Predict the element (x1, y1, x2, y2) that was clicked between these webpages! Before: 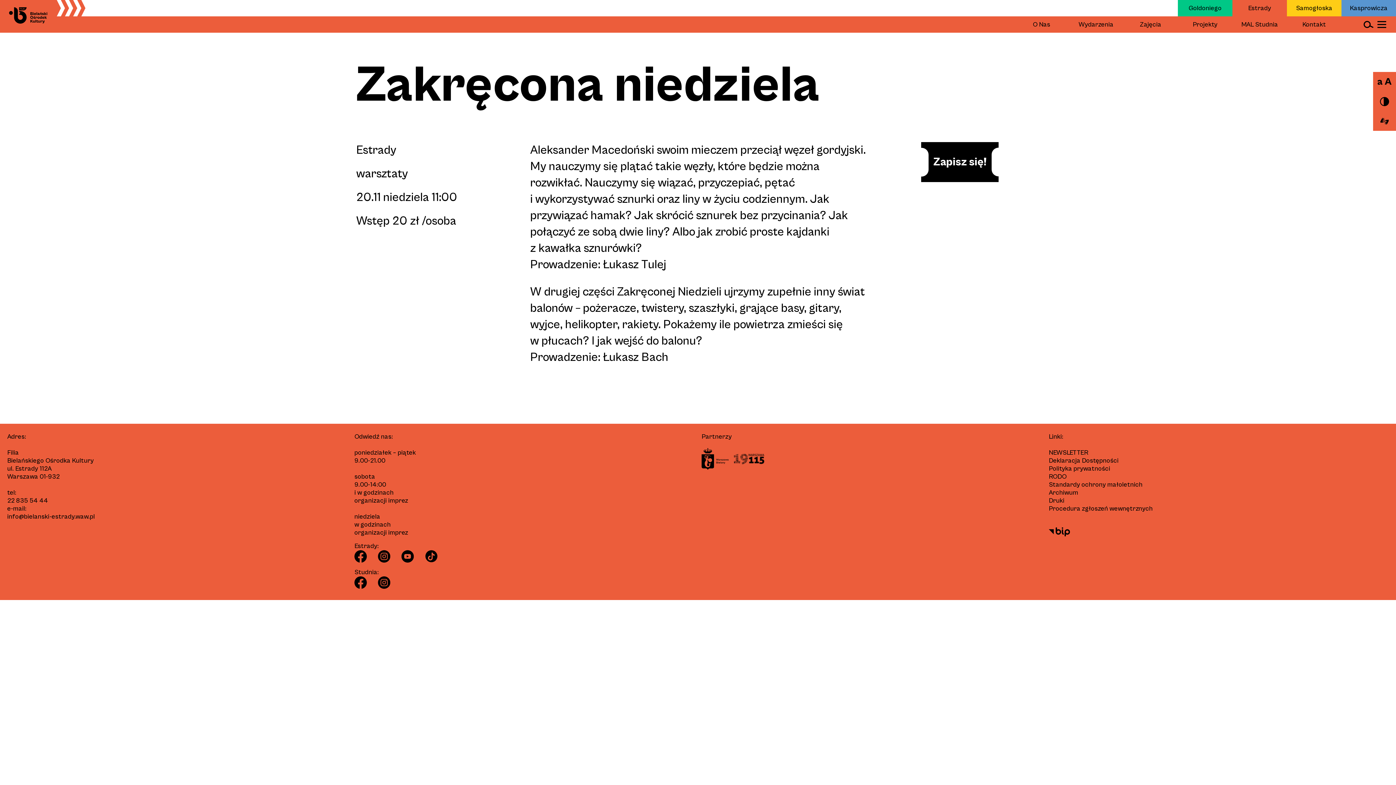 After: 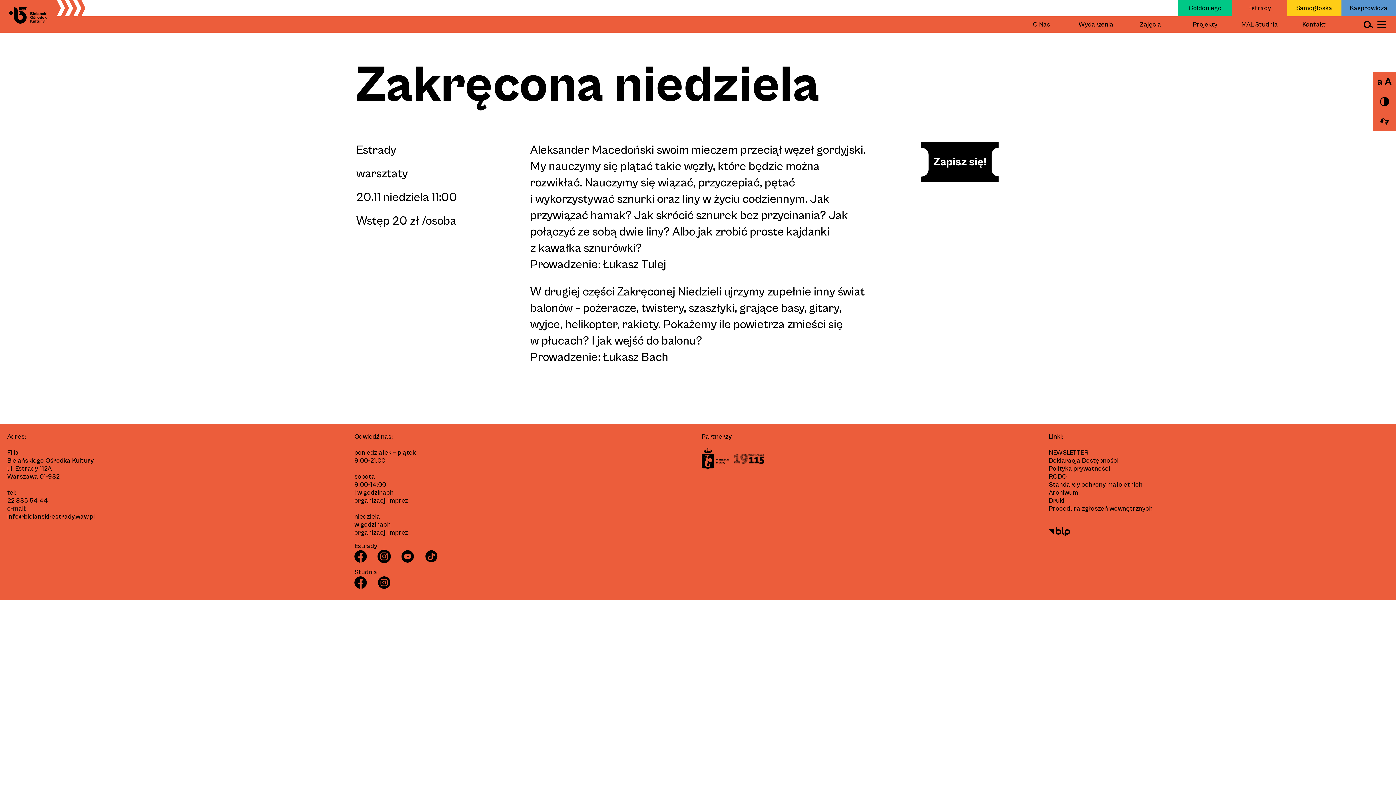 Action: bbox: (377, 557, 390, 564)